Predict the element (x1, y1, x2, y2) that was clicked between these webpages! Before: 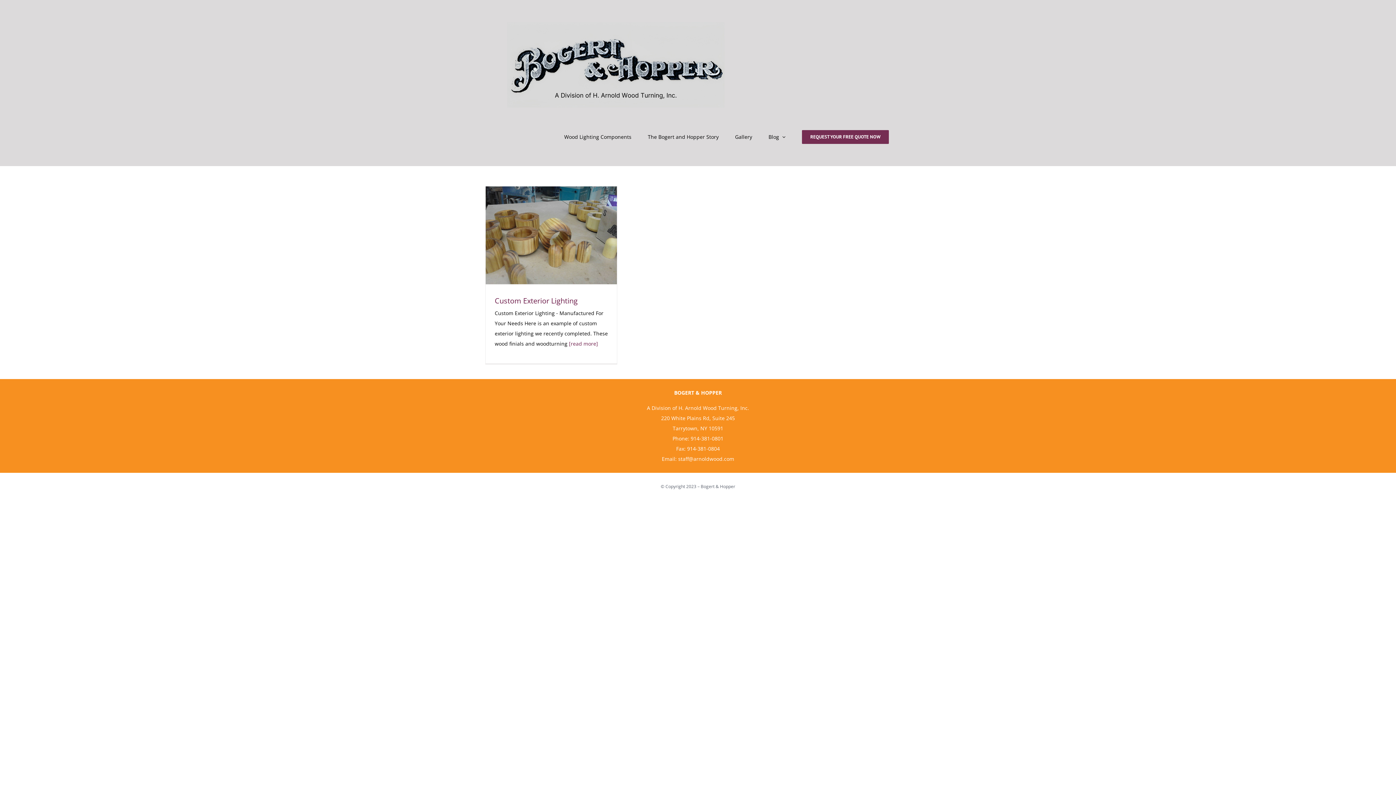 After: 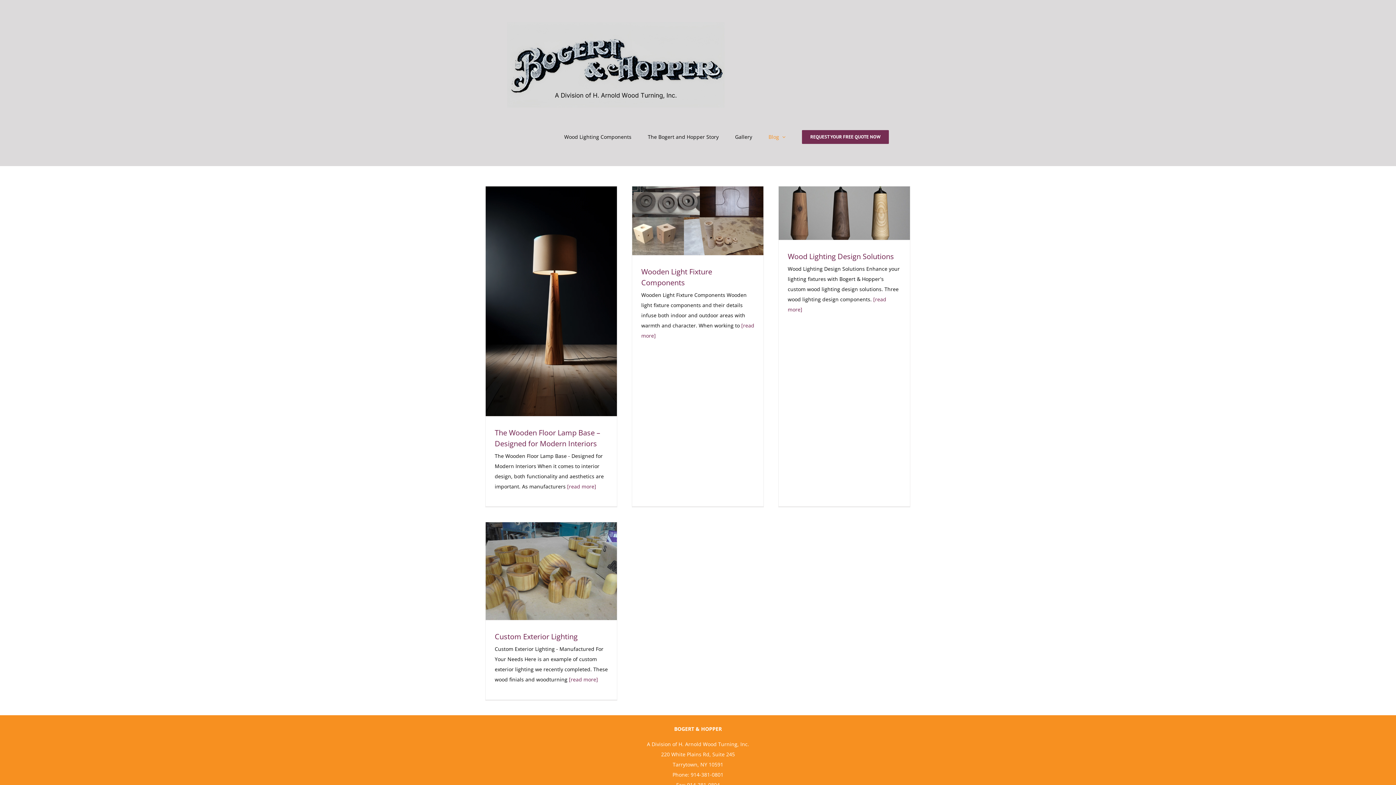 Action: label: Blog bbox: (768, 118, 785, 155)